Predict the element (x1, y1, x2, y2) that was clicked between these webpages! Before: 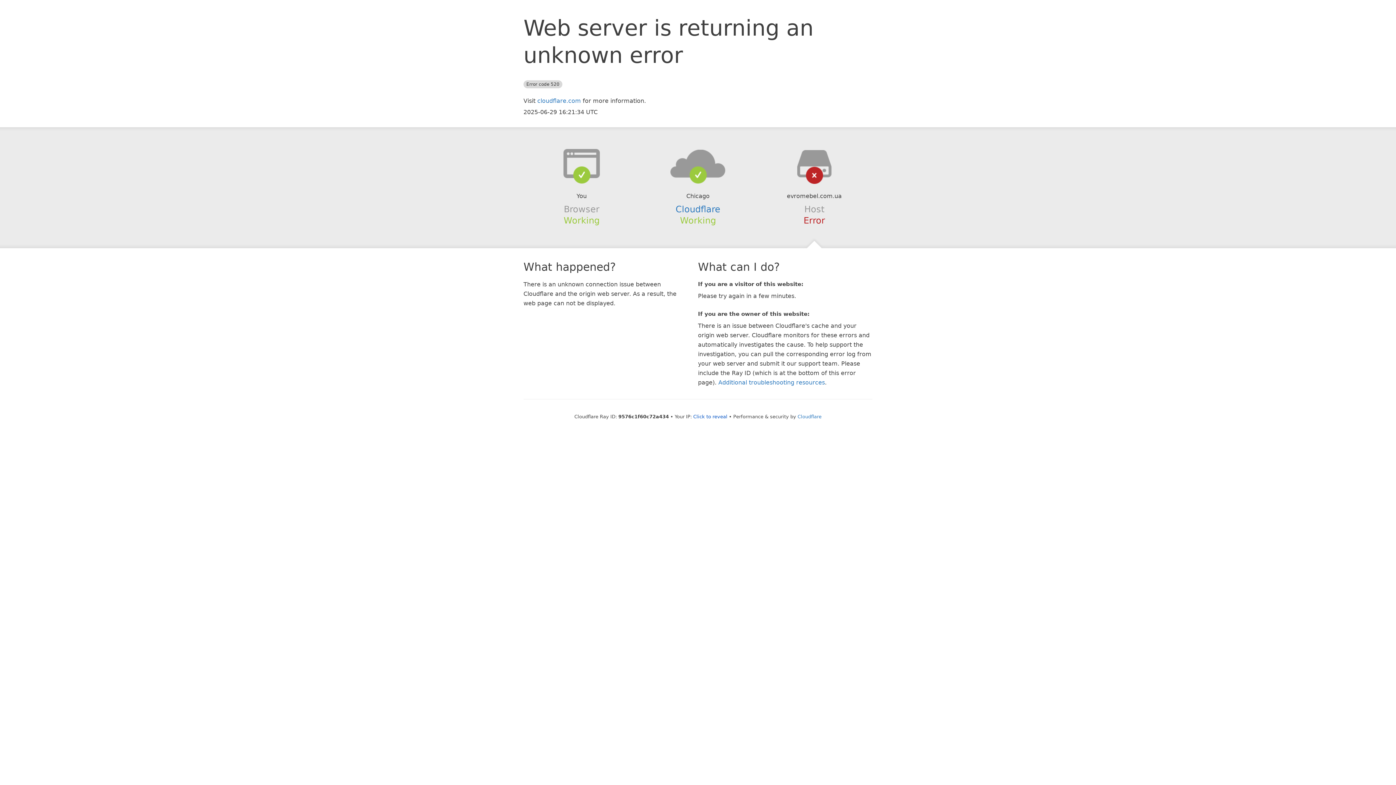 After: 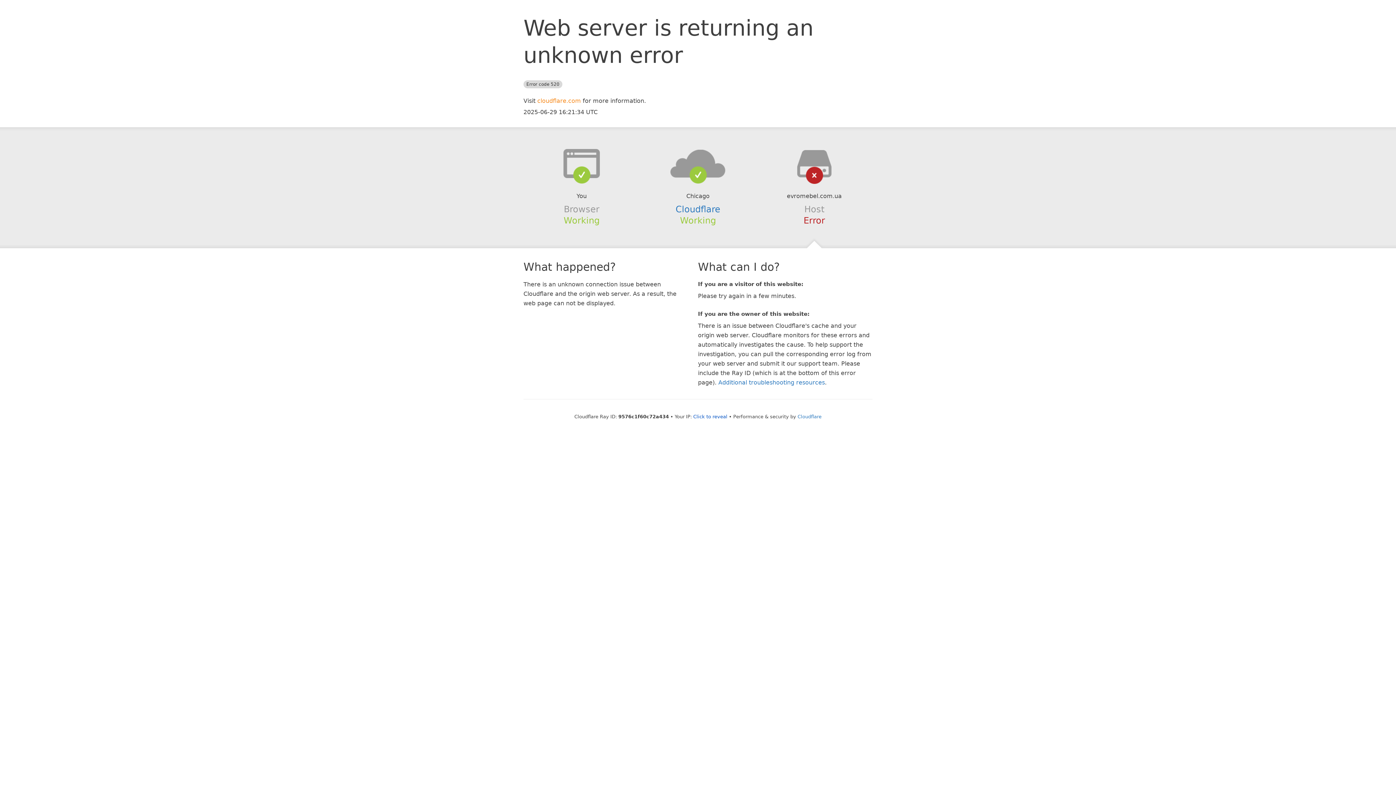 Action: bbox: (537, 97, 581, 104) label: cloudflare.com